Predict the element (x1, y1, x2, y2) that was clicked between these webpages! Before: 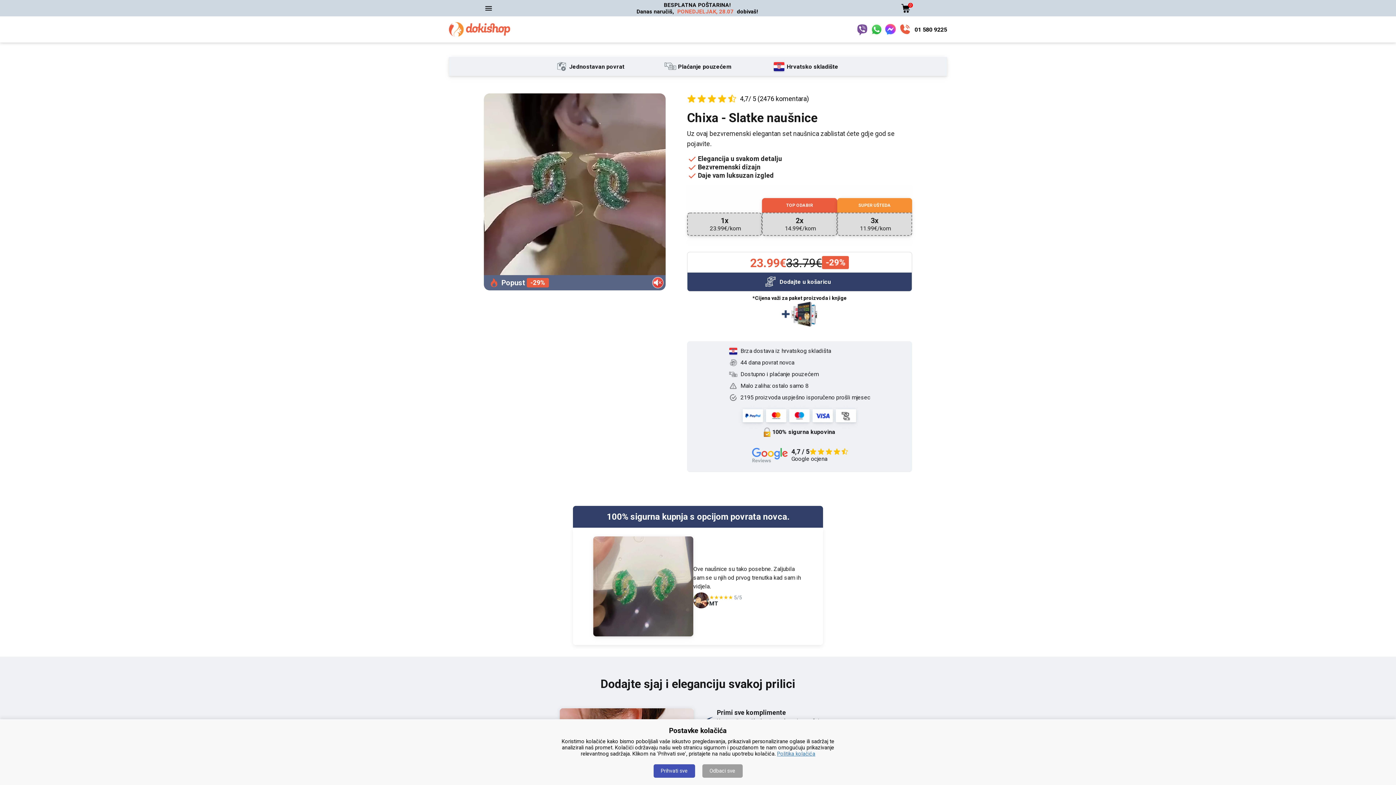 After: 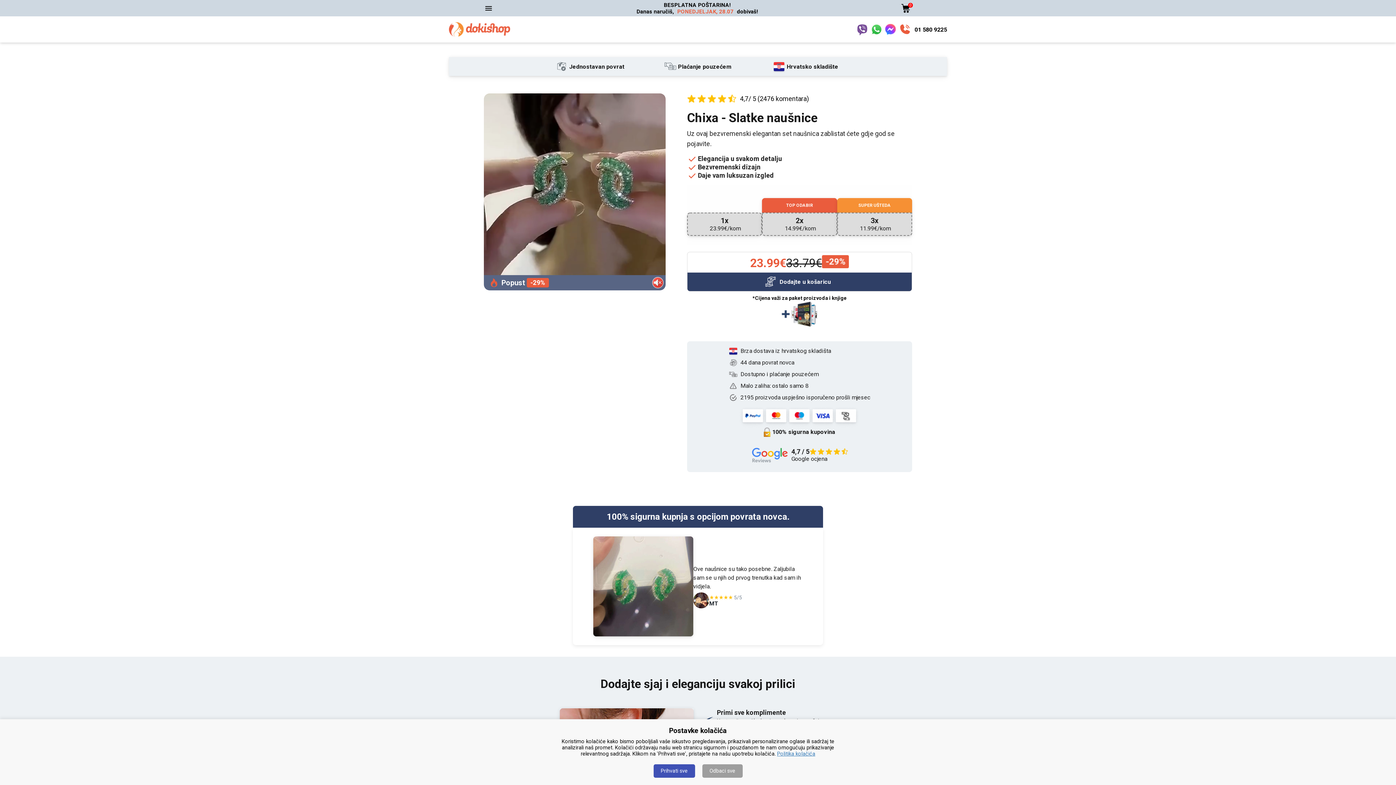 Action: bbox: (884, 23, 898, 35)